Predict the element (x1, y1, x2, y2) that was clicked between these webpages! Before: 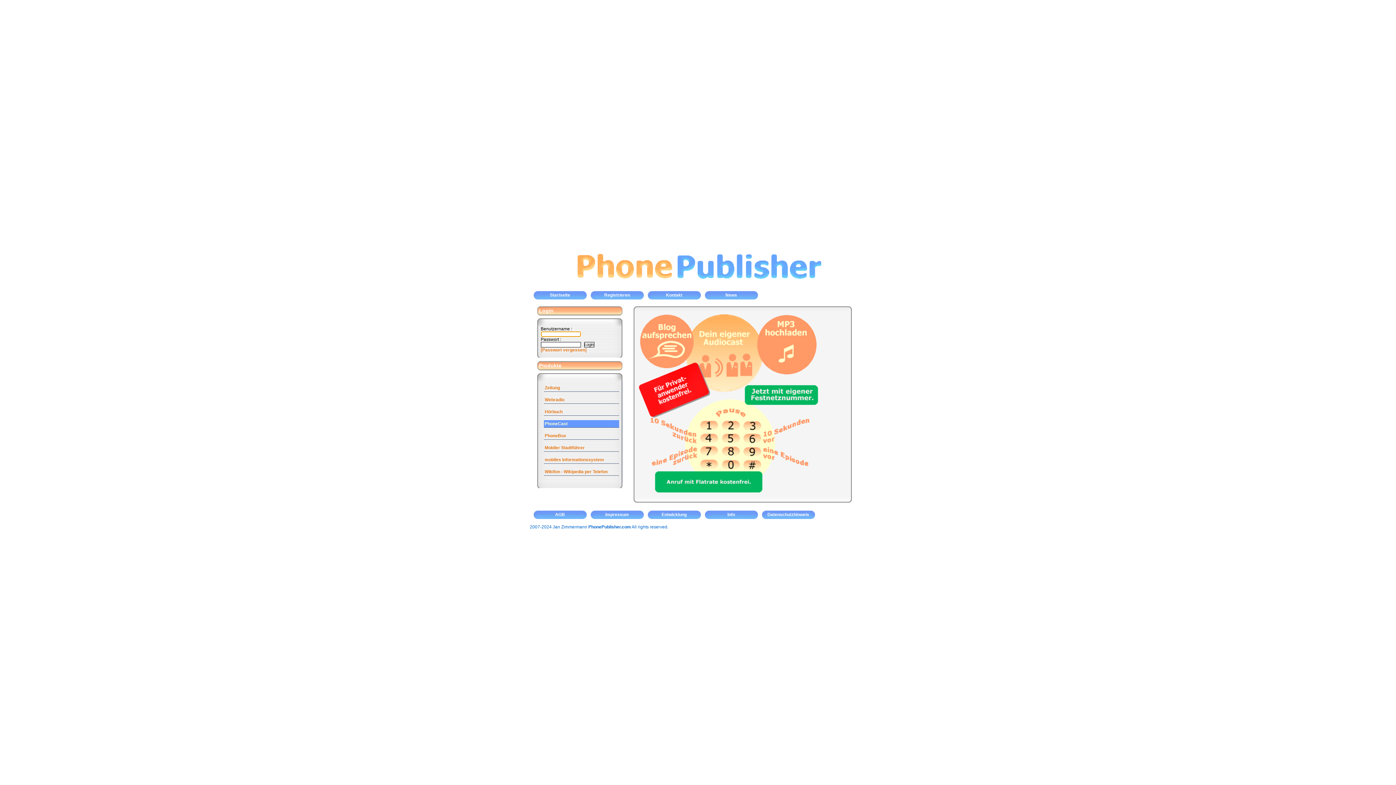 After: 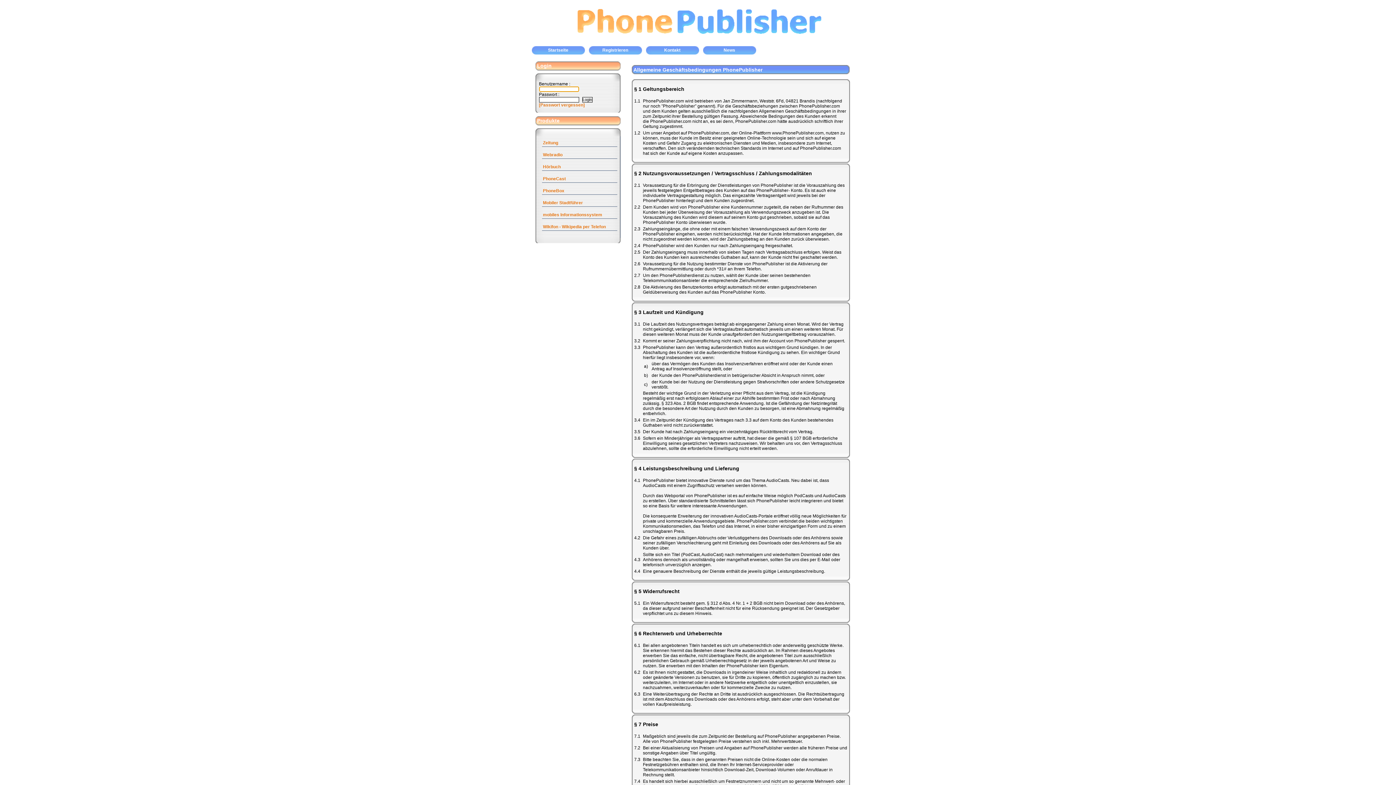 Action: bbox: (533, 510, 590, 522) label: AGB